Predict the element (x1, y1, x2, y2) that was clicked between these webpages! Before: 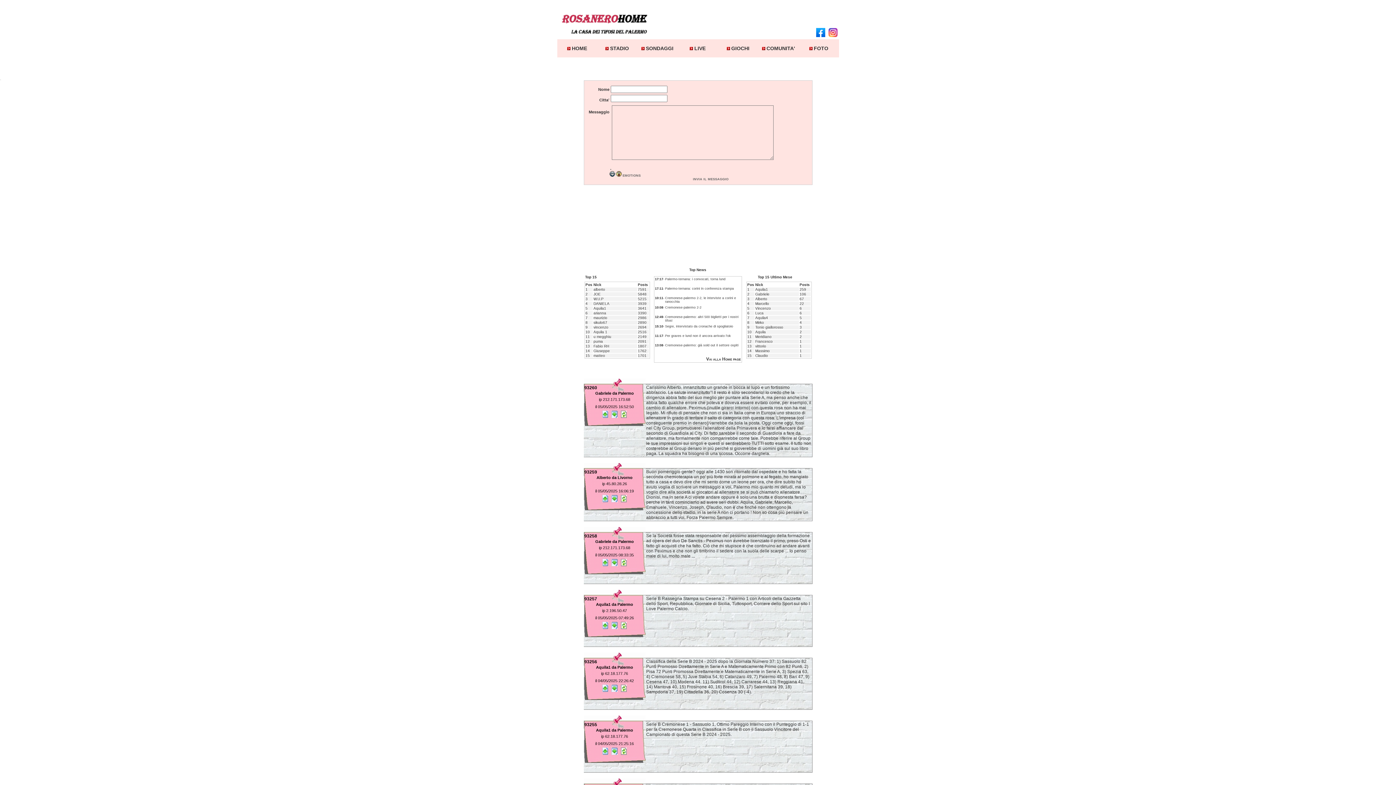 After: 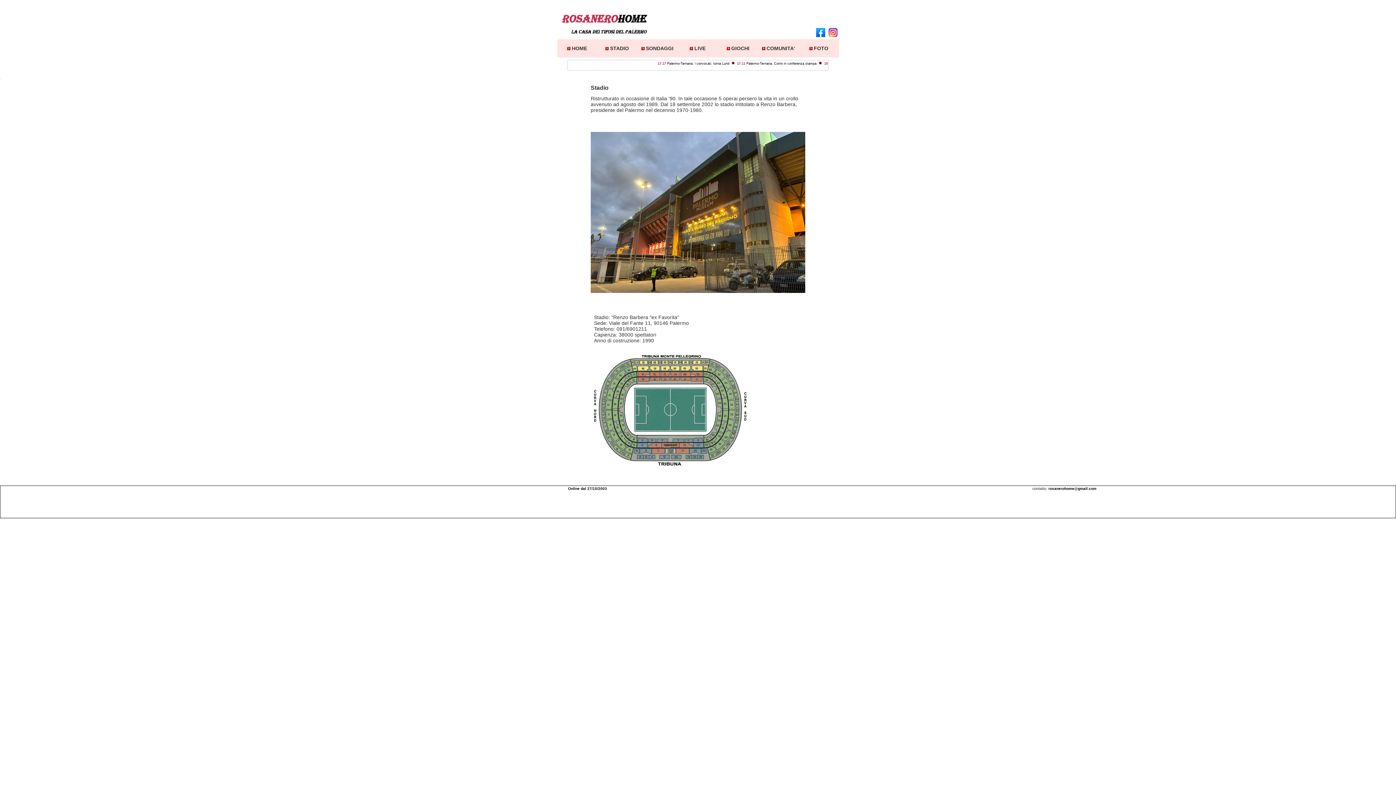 Action: label:  STADIO bbox: (605, 45, 629, 51)